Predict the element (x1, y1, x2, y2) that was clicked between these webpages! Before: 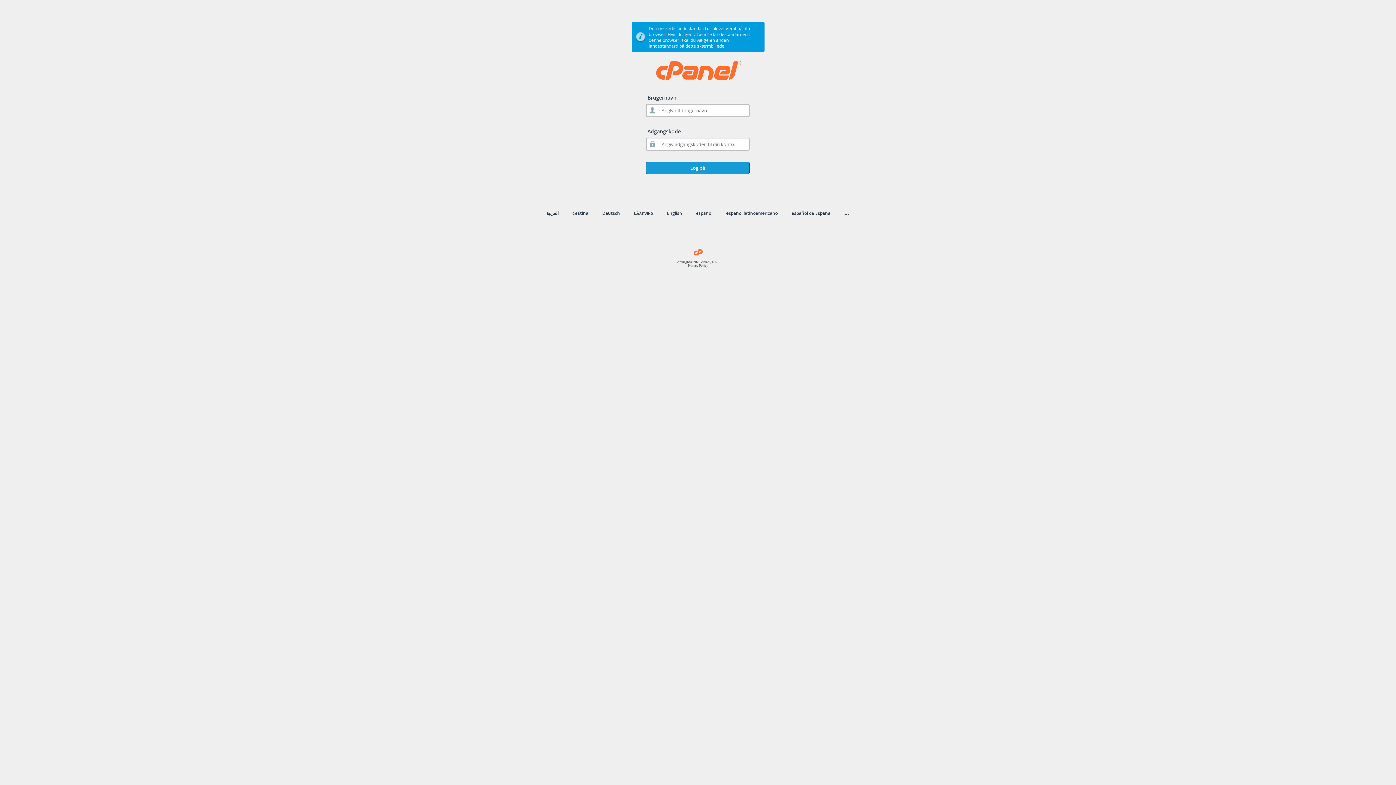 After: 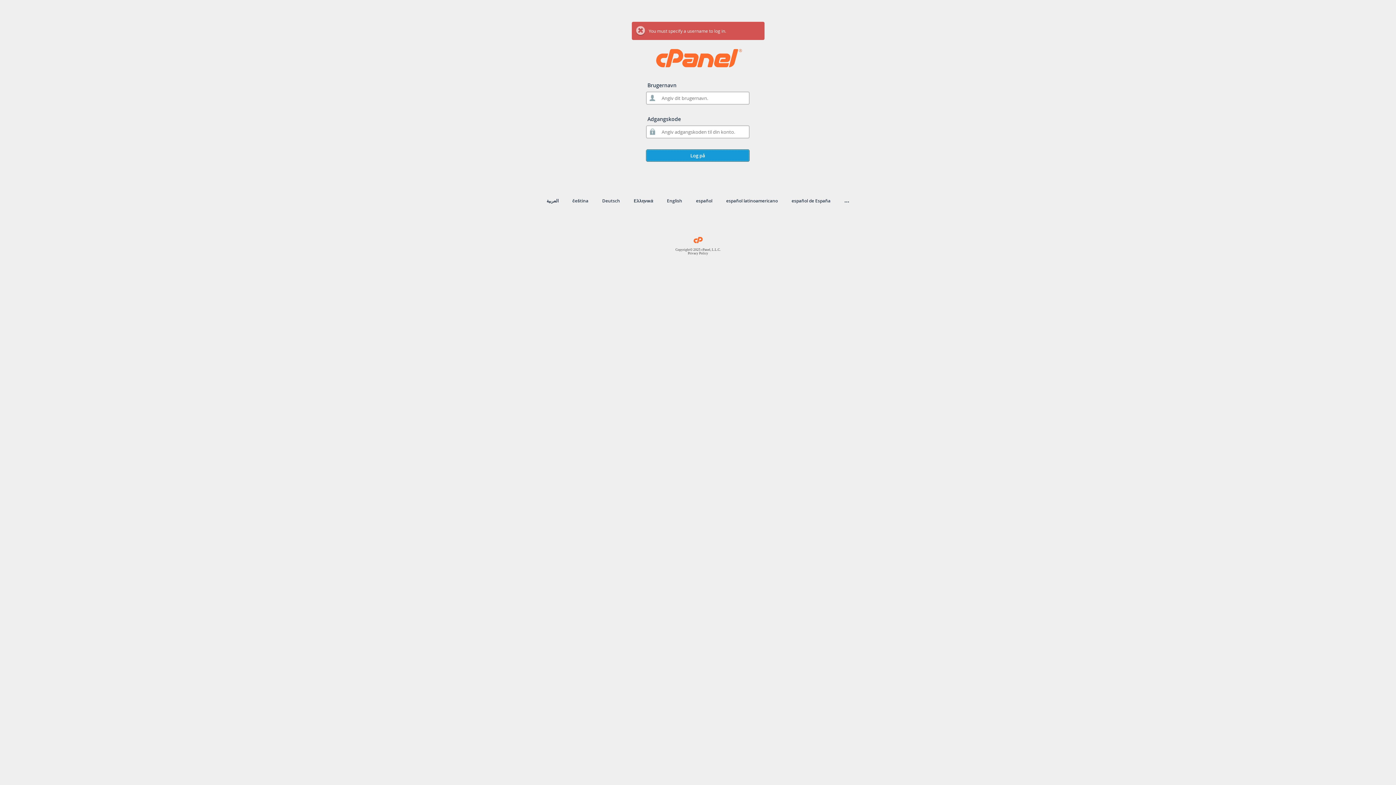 Action: bbox: (646, 161, 749, 174) label: Log på